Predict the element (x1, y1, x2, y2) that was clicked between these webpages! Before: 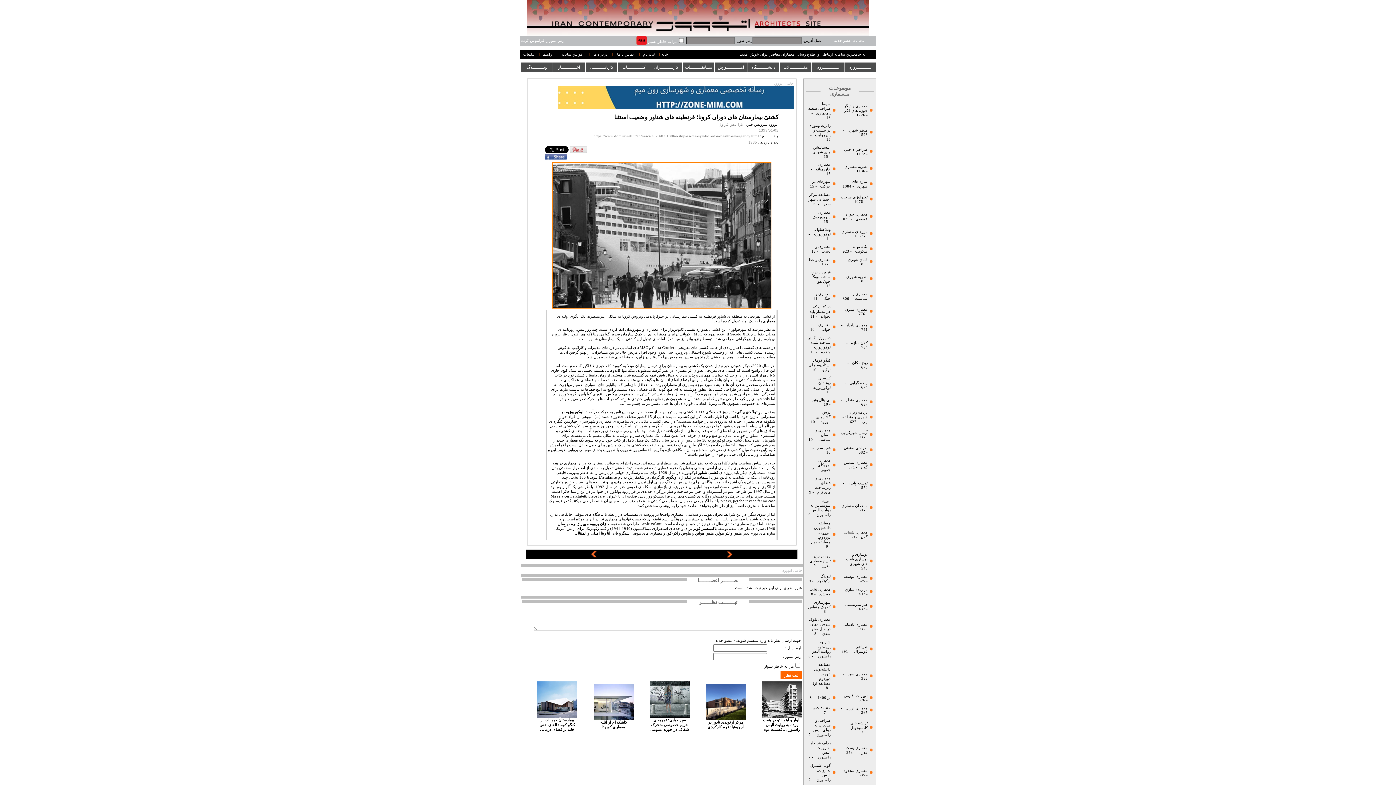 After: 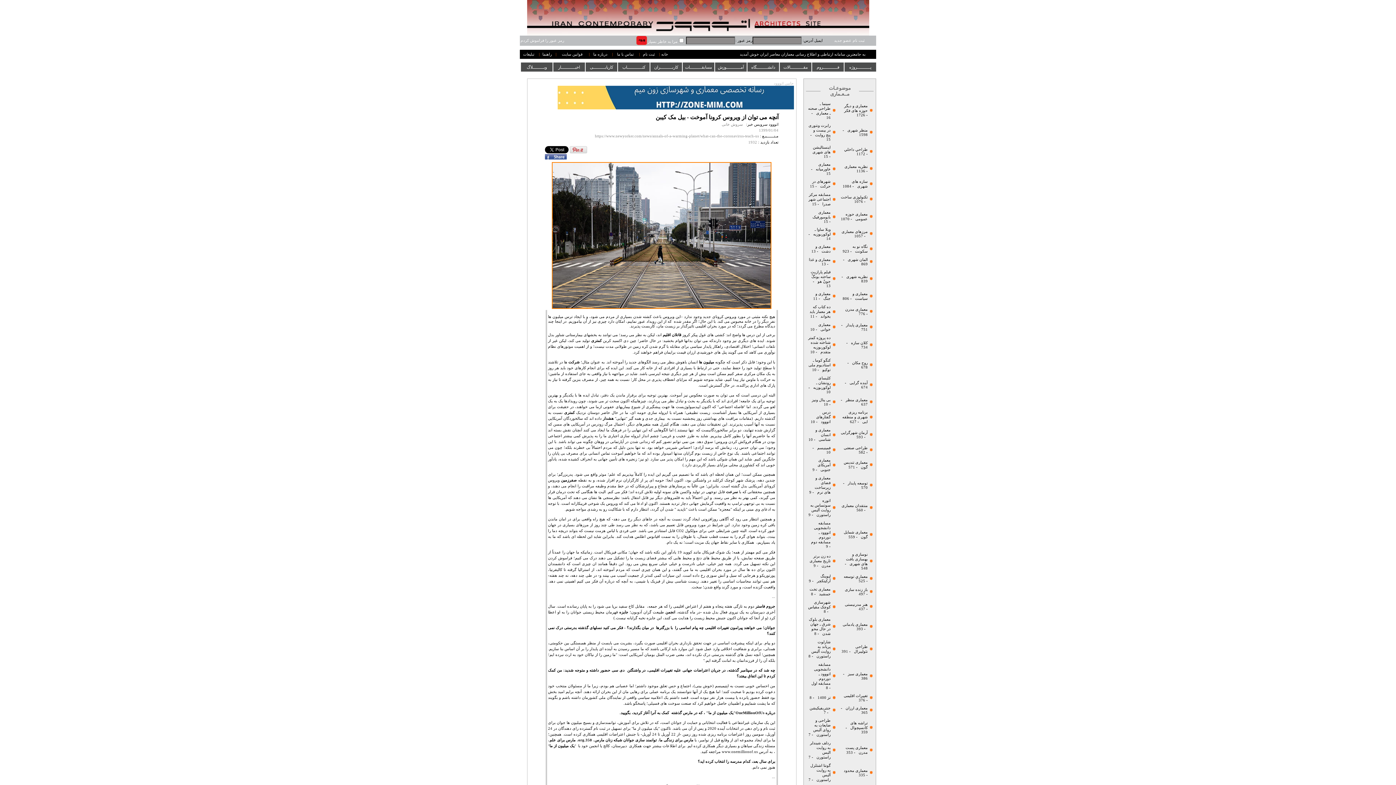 Action: bbox: (726, 554, 732, 558)